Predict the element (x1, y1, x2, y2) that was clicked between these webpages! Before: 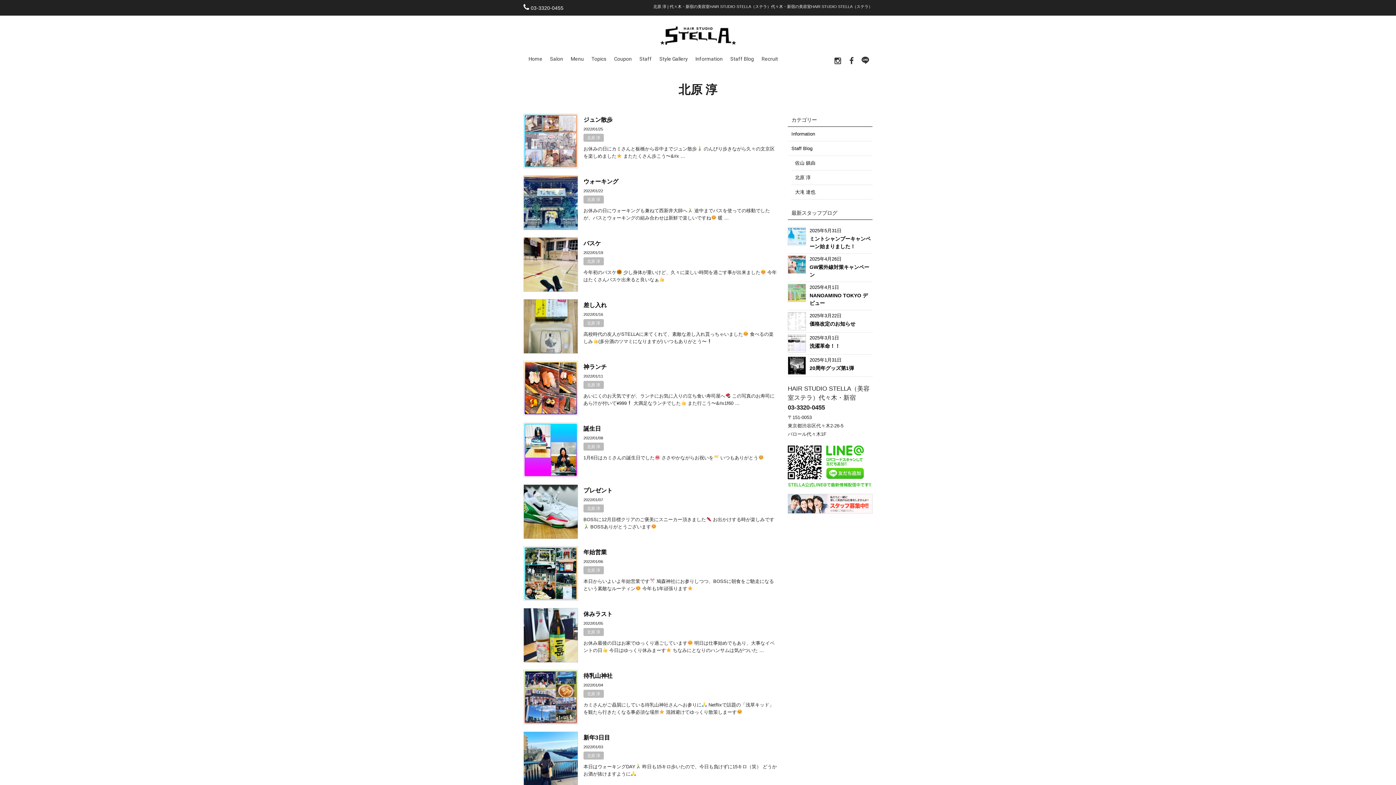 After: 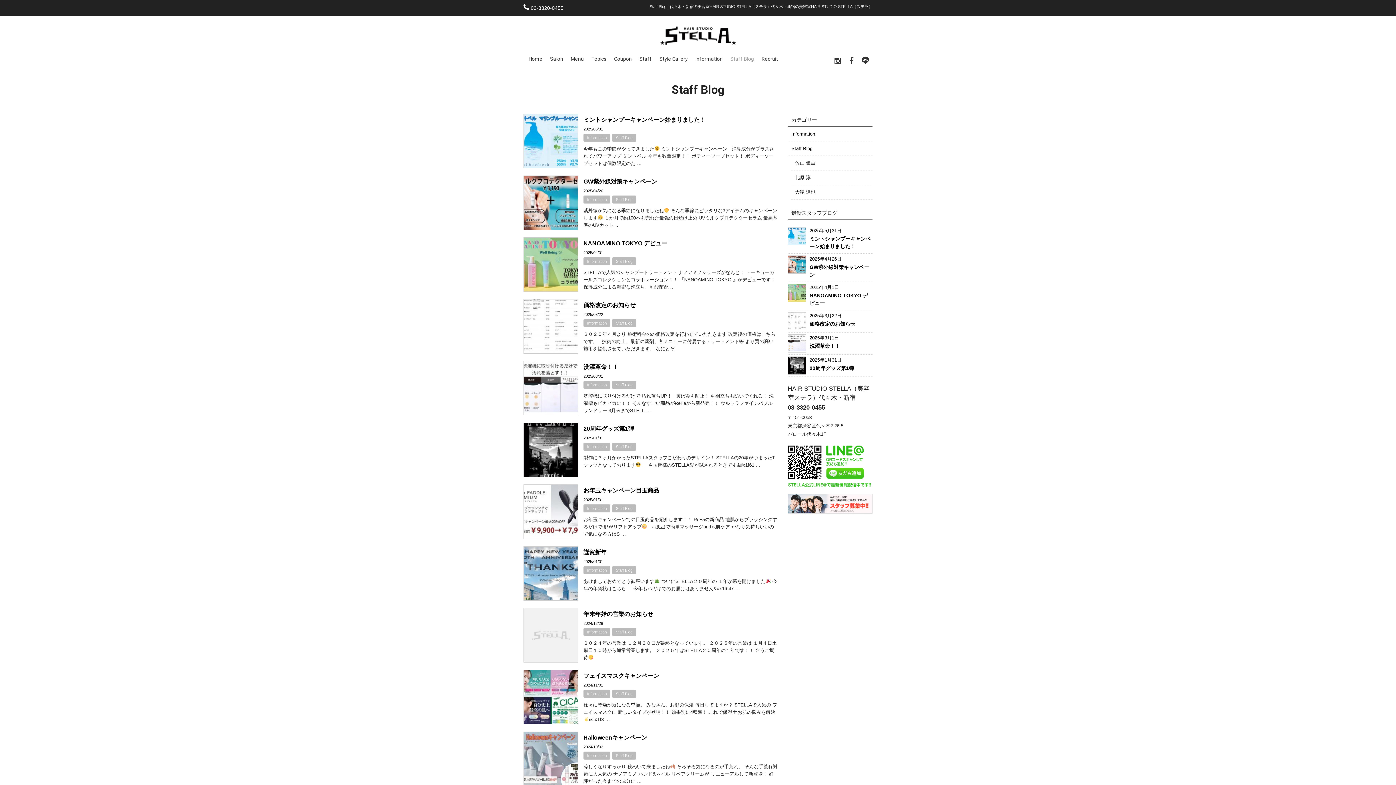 Action: label: Staff Blog bbox: (730, 53, 754, 66)